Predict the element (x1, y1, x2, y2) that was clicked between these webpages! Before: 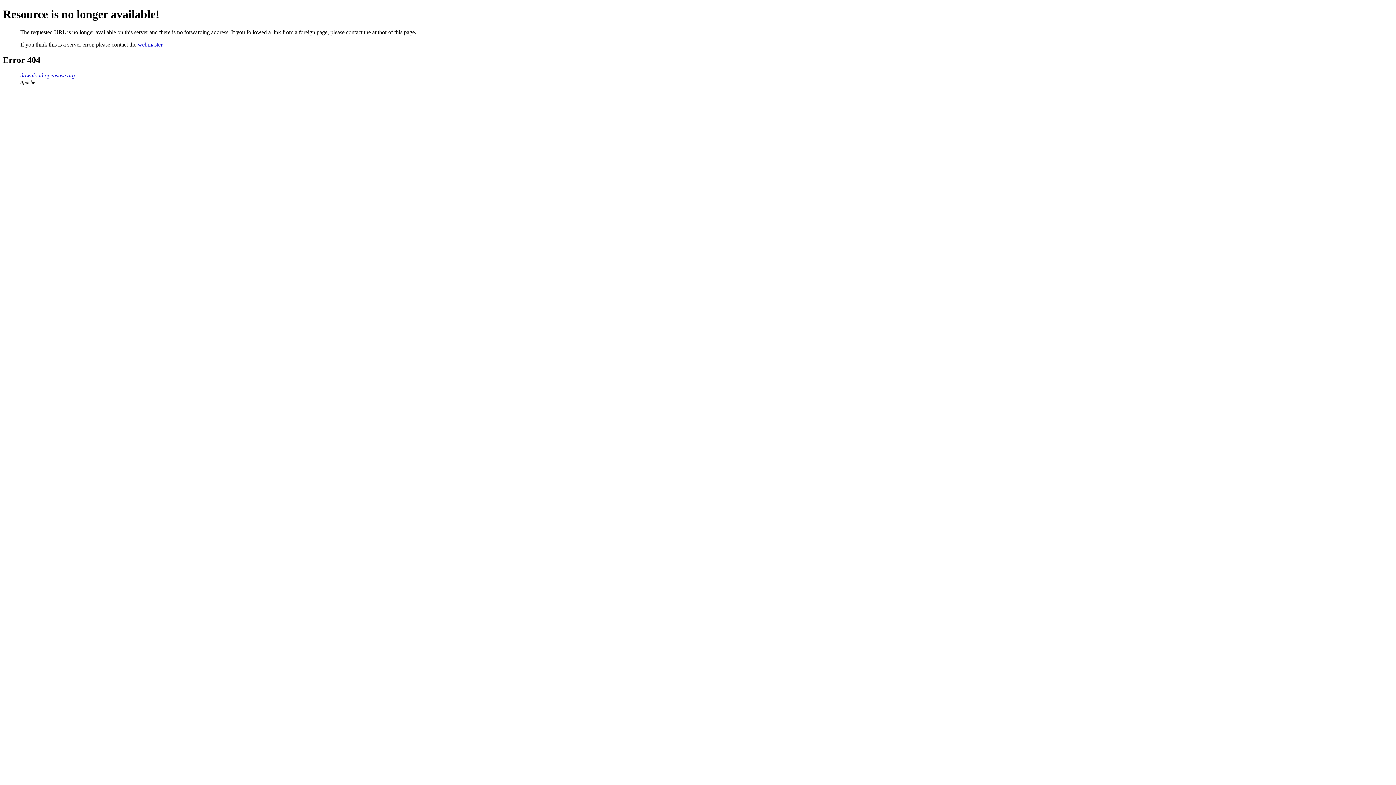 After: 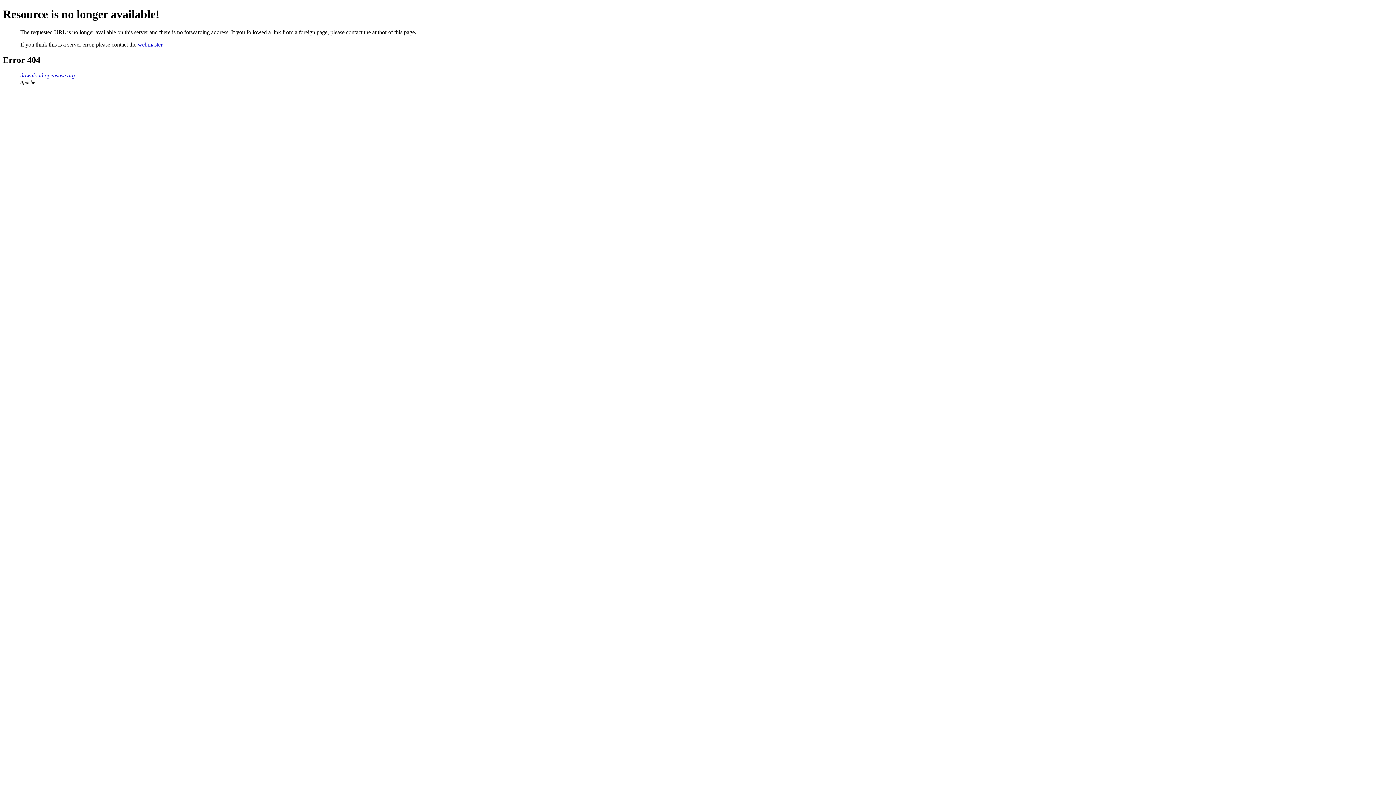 Action: bbox: (137, 41, 162, 47) label: webmaster